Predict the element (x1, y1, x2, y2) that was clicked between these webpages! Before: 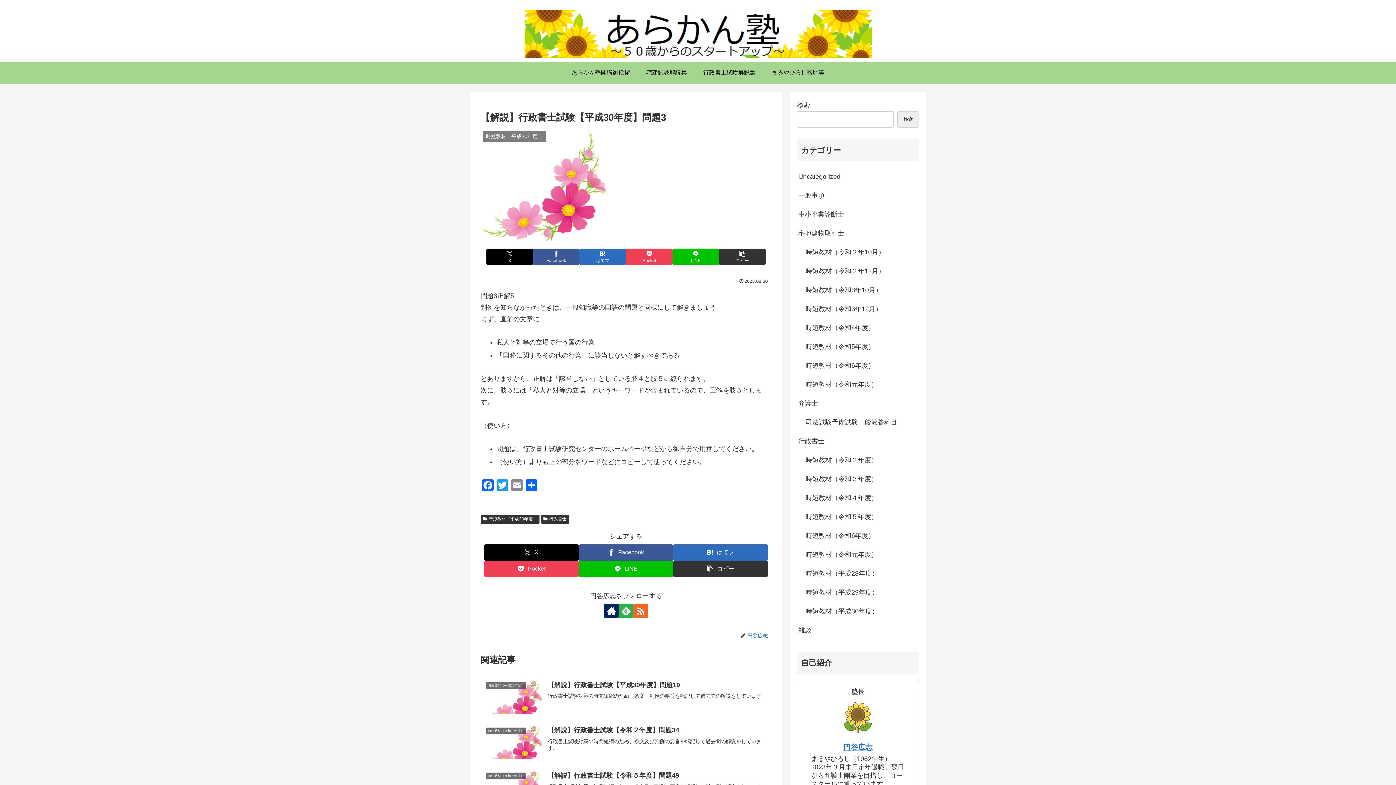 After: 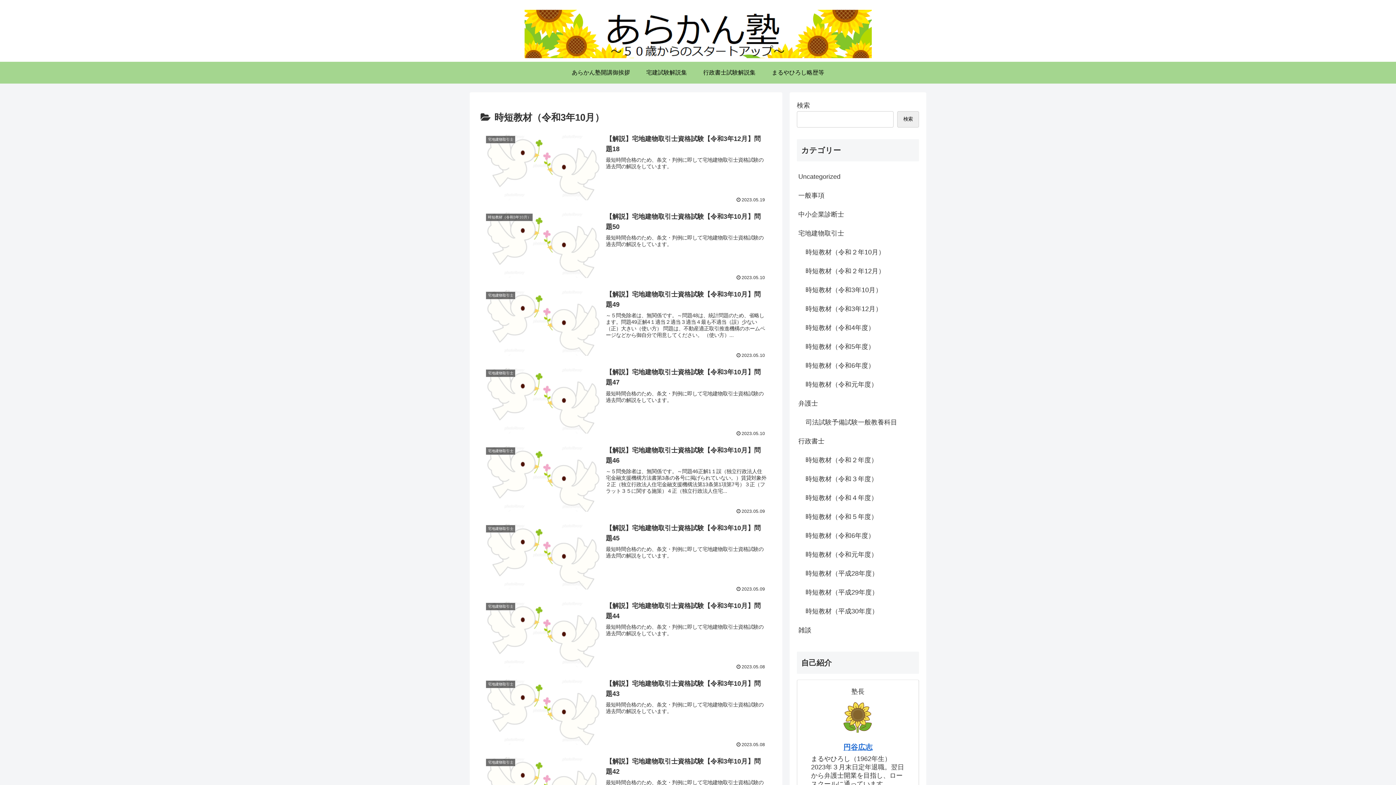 Action: bbox: (804, 280, 919, 299) label: 時短教材（令和3年10月）